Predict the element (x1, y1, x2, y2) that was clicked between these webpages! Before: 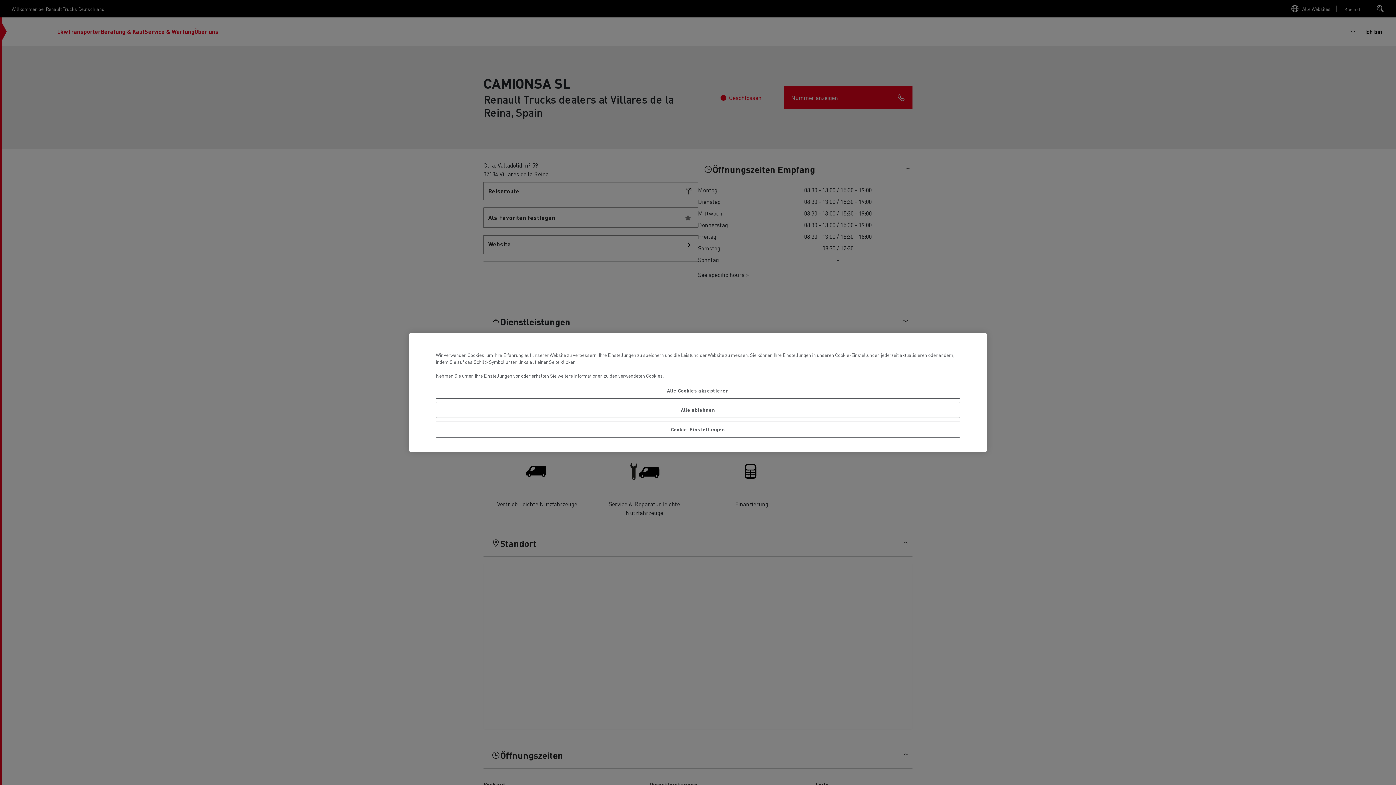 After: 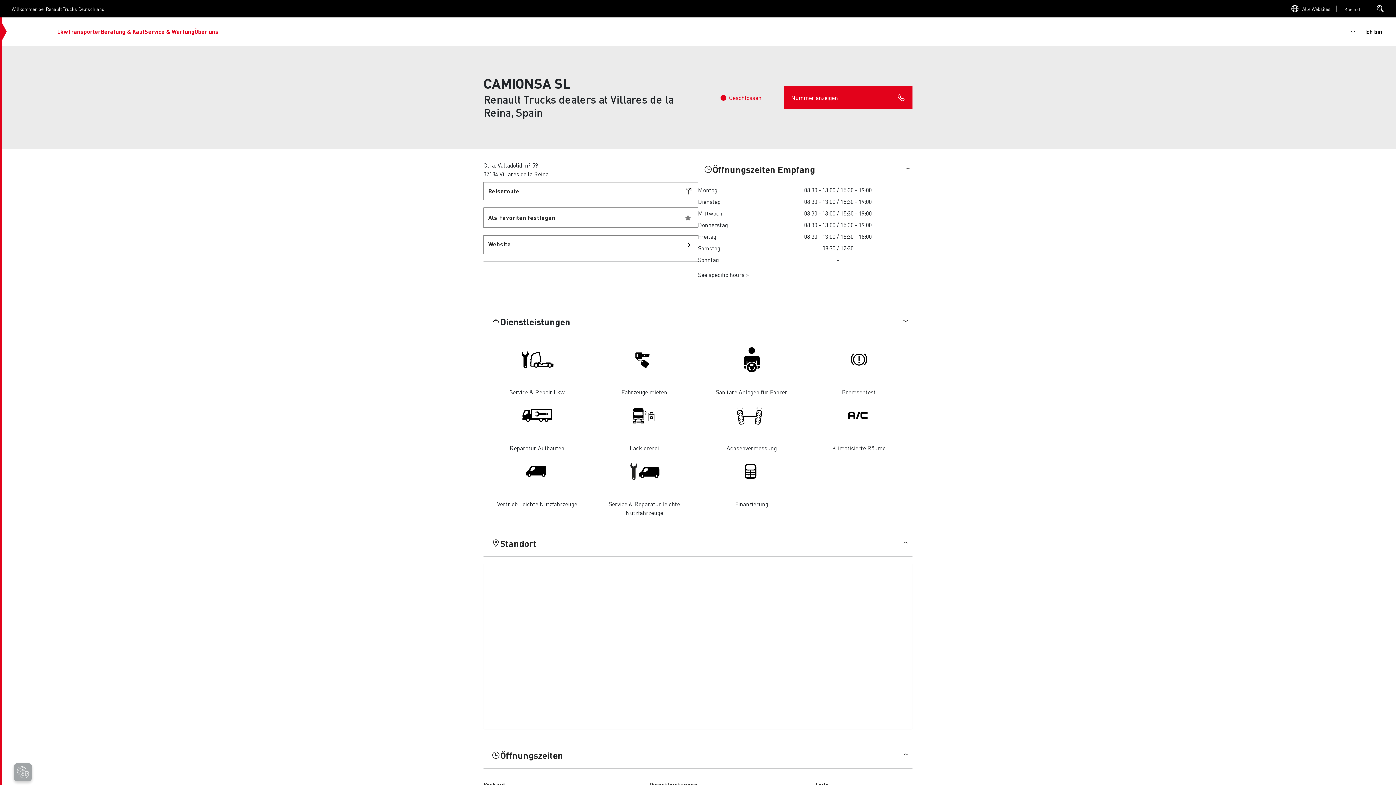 Action: label: Alle Cookies akzeptieren bbox: (436, 382, 960, 398)